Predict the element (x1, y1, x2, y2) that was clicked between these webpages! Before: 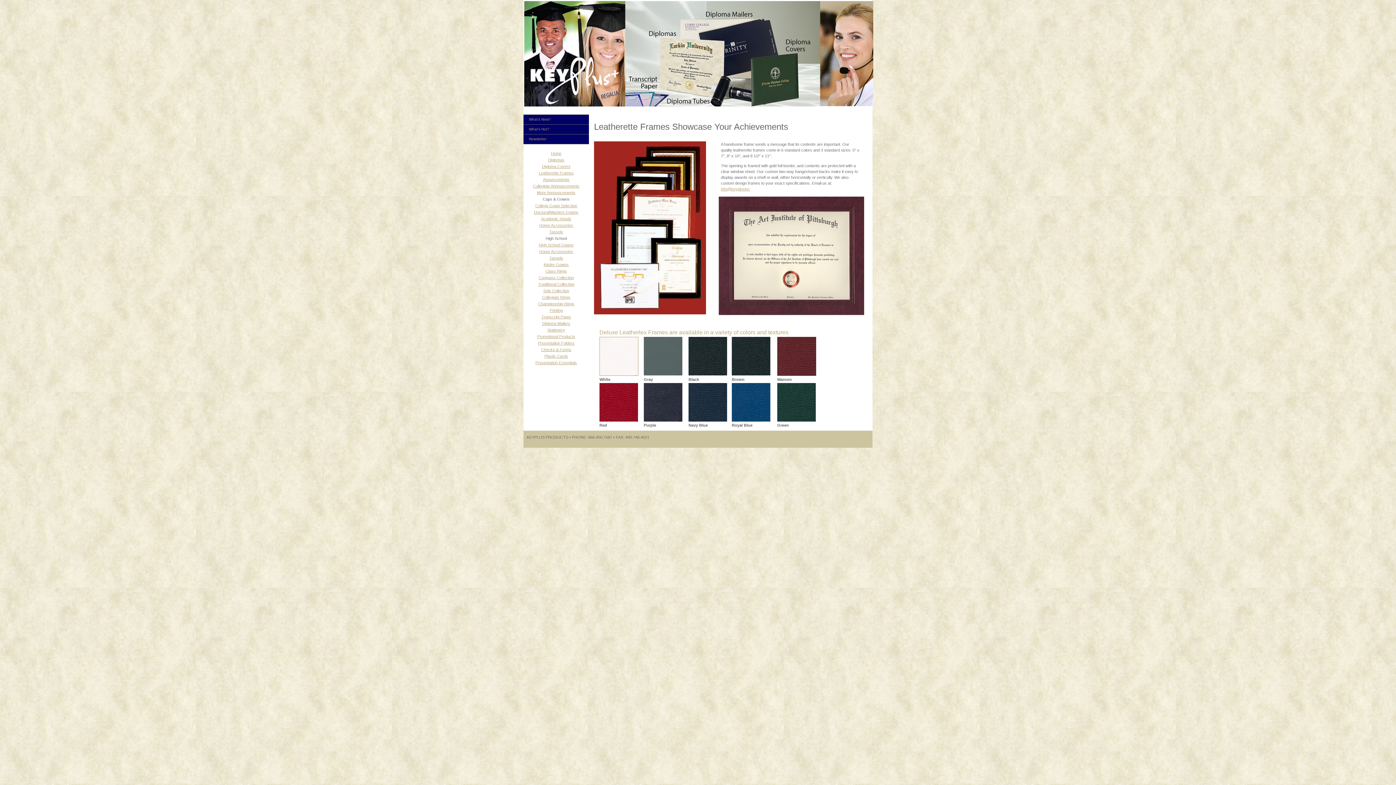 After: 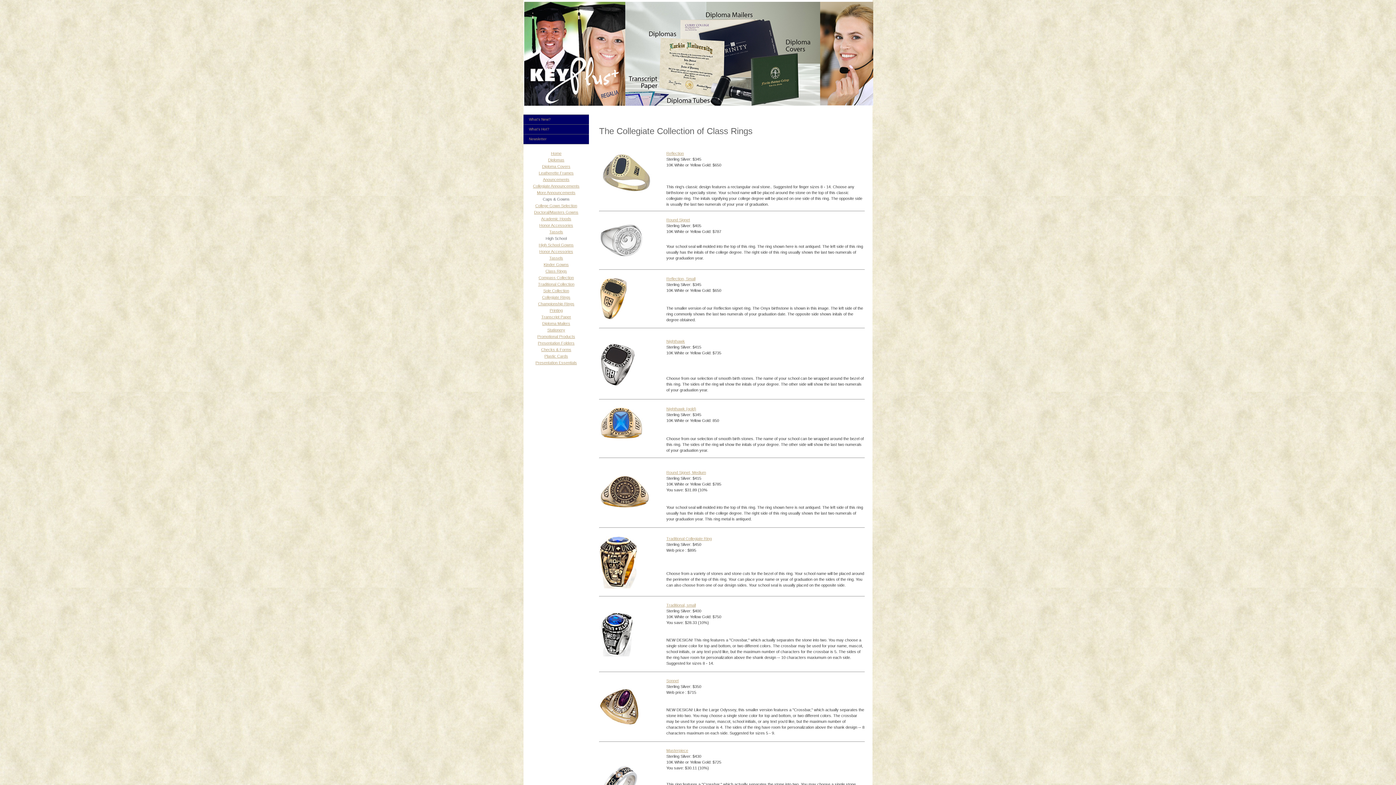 Action: bbox: (542, 295, 570, 299) label: Collegiate Rings